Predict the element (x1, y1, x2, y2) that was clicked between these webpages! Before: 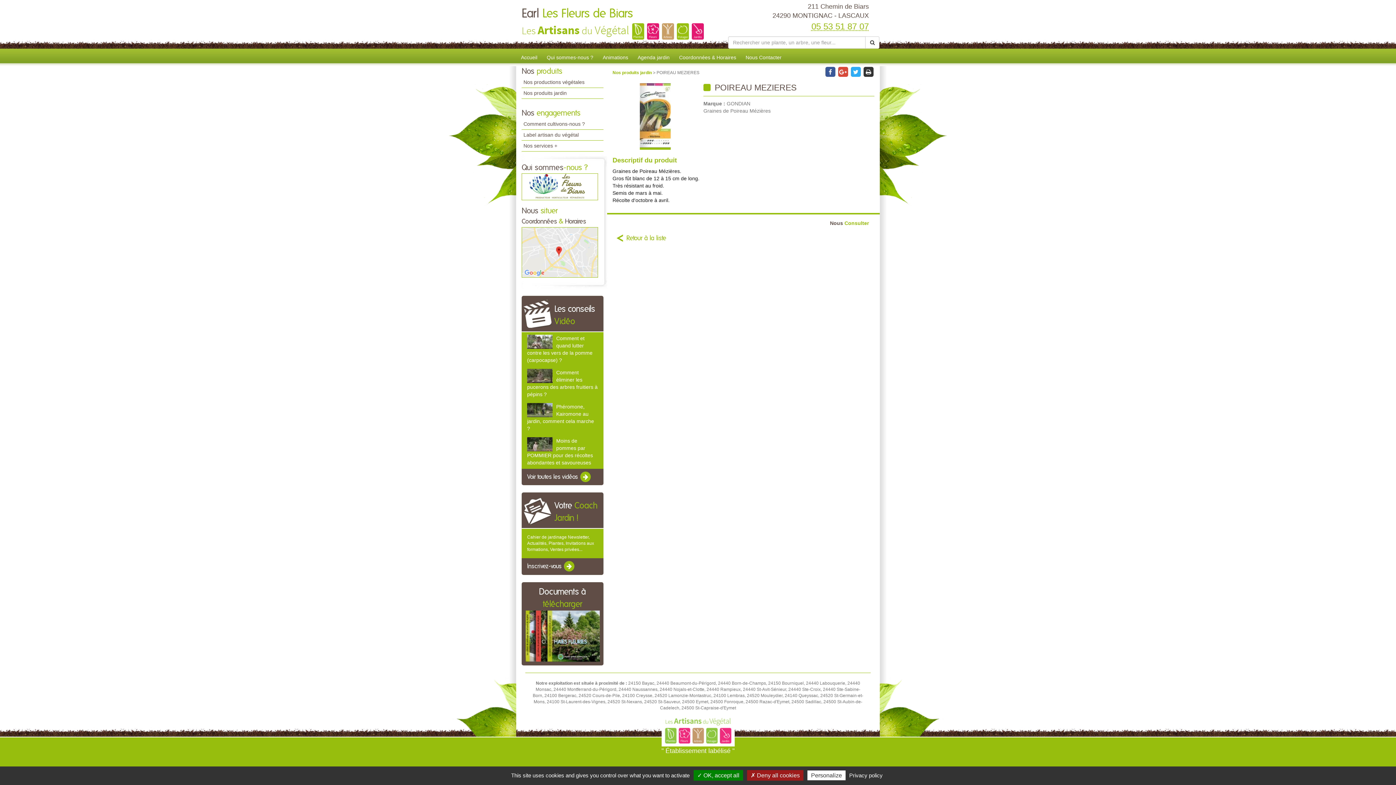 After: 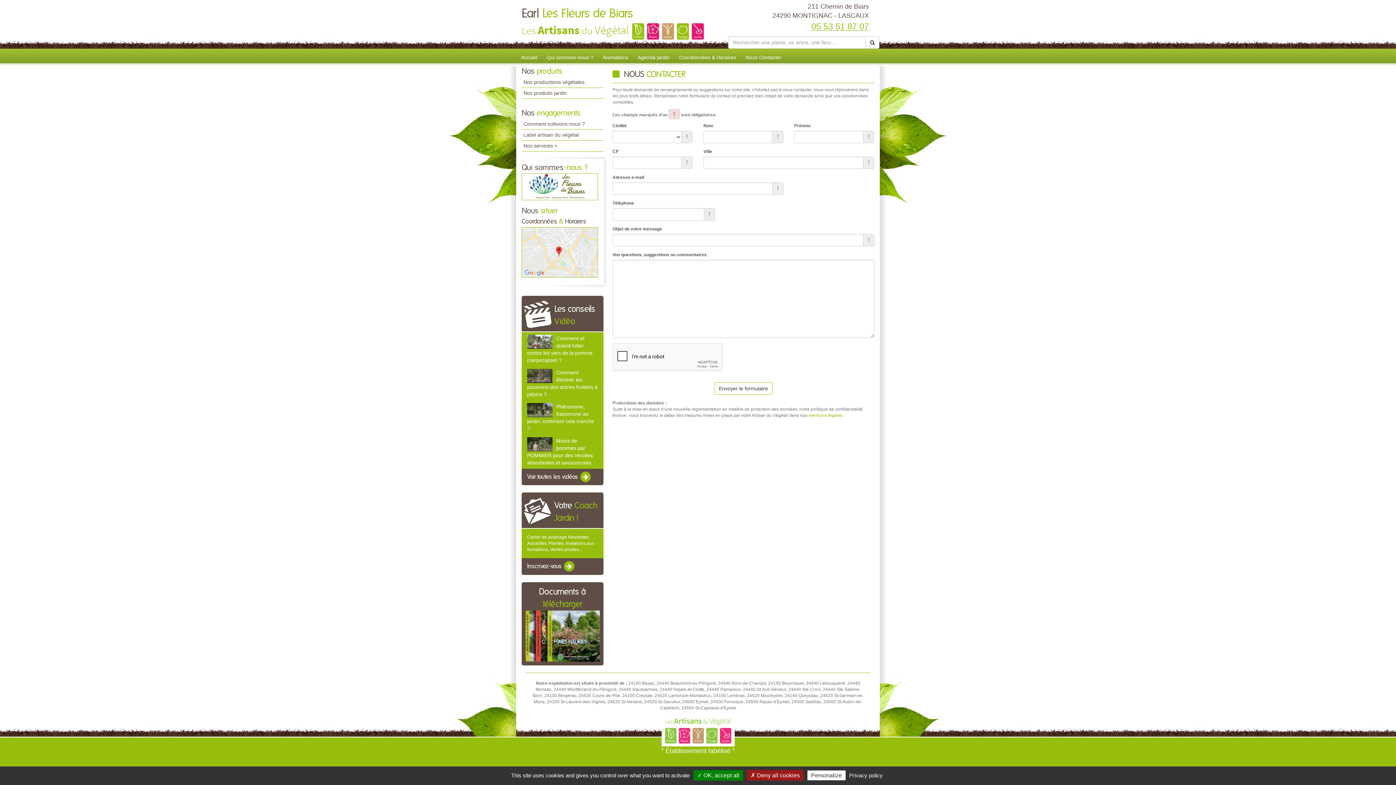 Action: bbox: (830, 220, 869, 226) label: Nous Consulter